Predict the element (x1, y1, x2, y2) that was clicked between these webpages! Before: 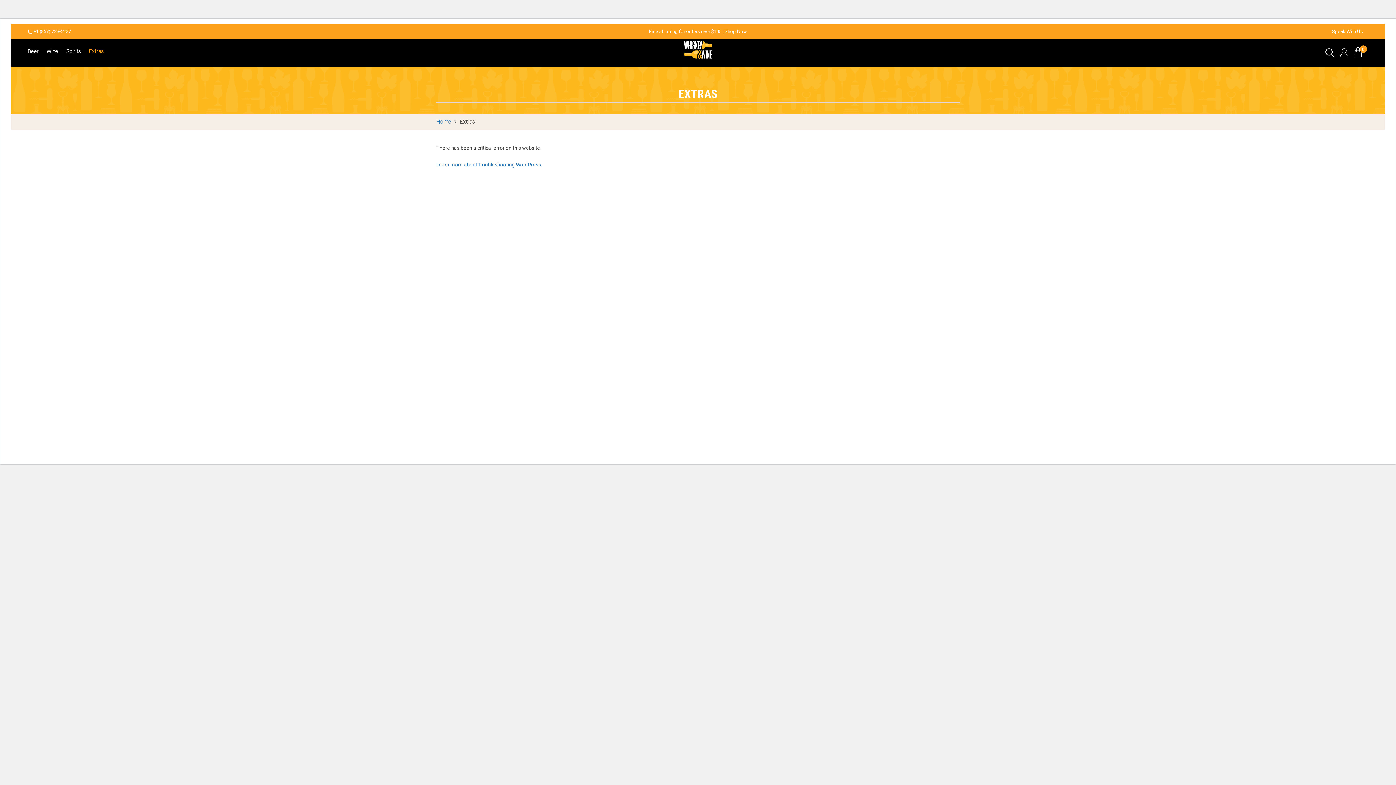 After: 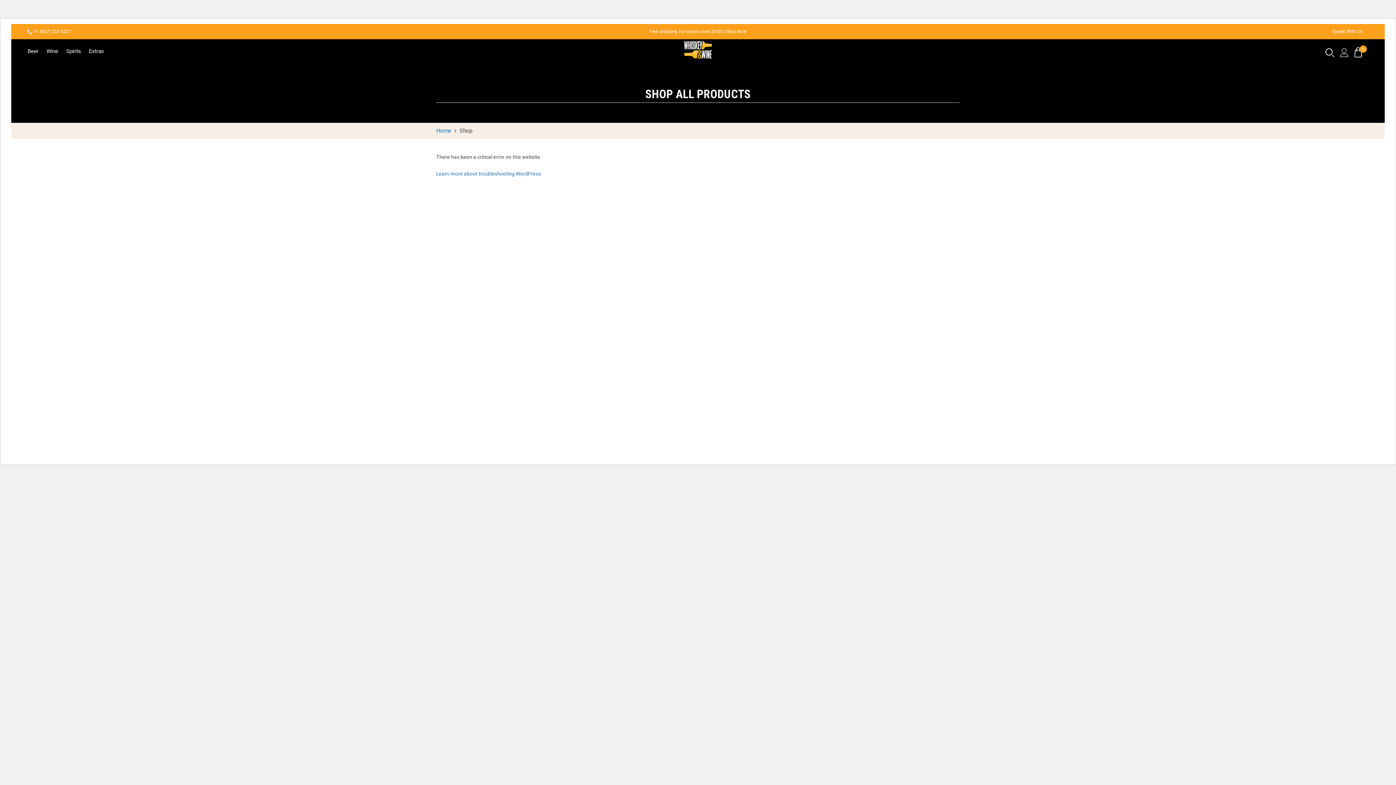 Action: label: Shop Now bbox: (724, 28, 747, 34)